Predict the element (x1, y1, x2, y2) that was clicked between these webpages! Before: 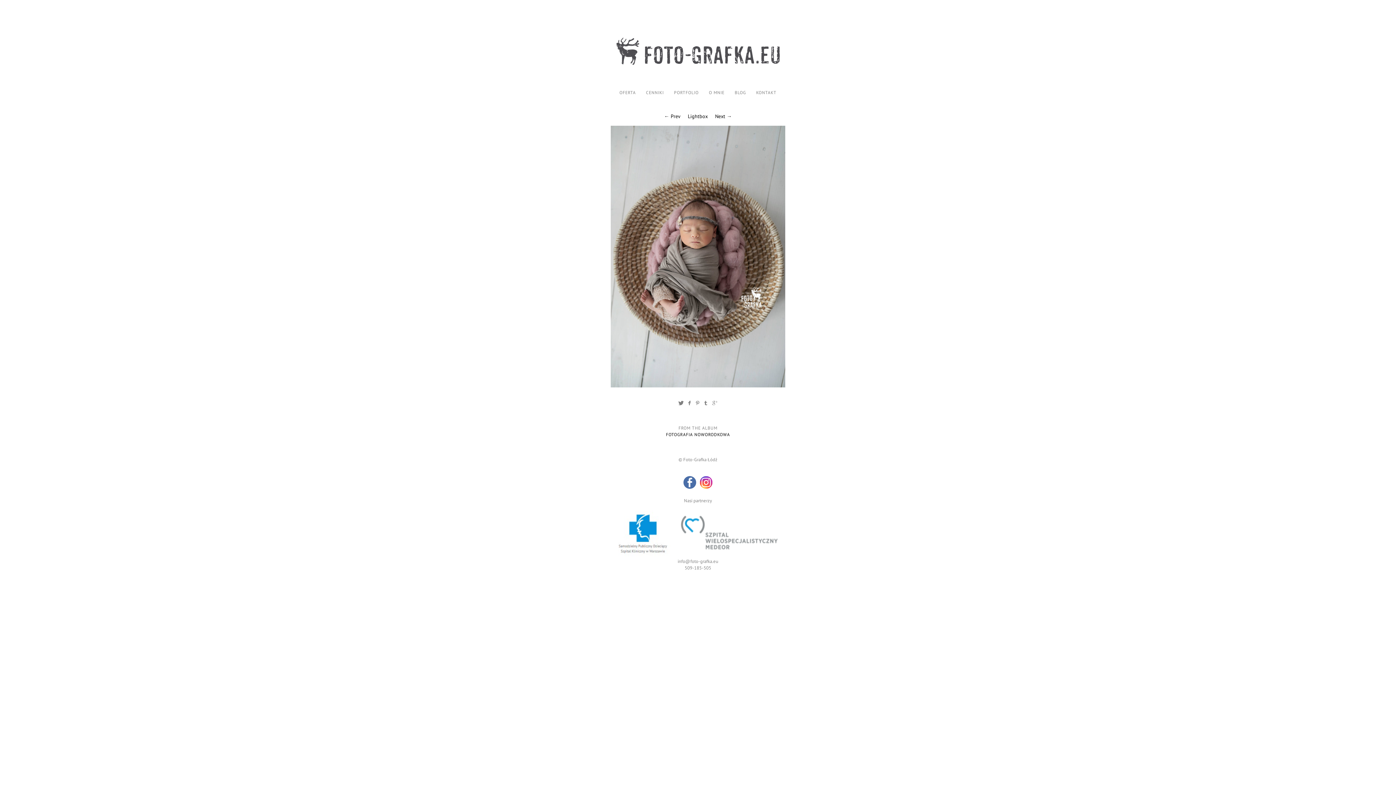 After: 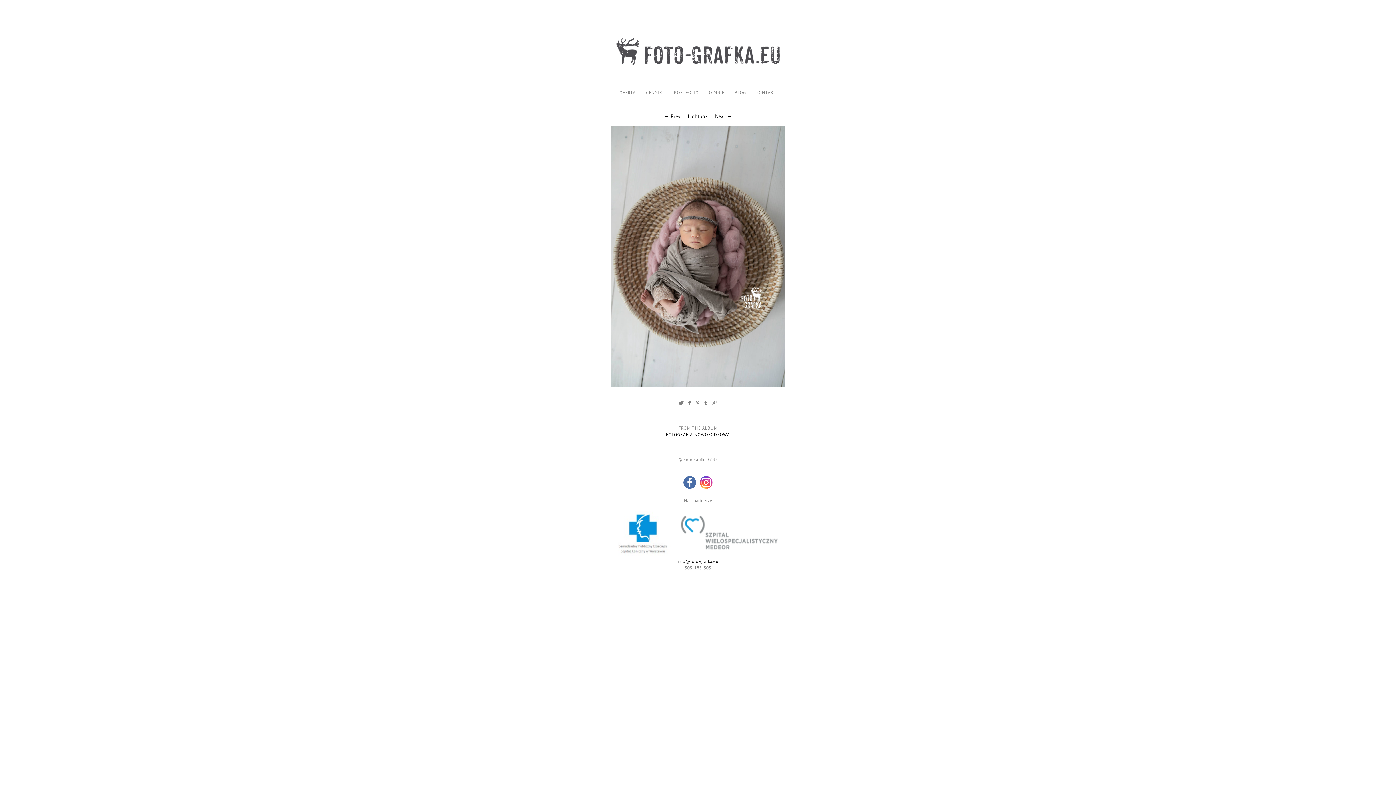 Action: label: info@foto-grafka.eu bbox: (677, 558, 718, 564)